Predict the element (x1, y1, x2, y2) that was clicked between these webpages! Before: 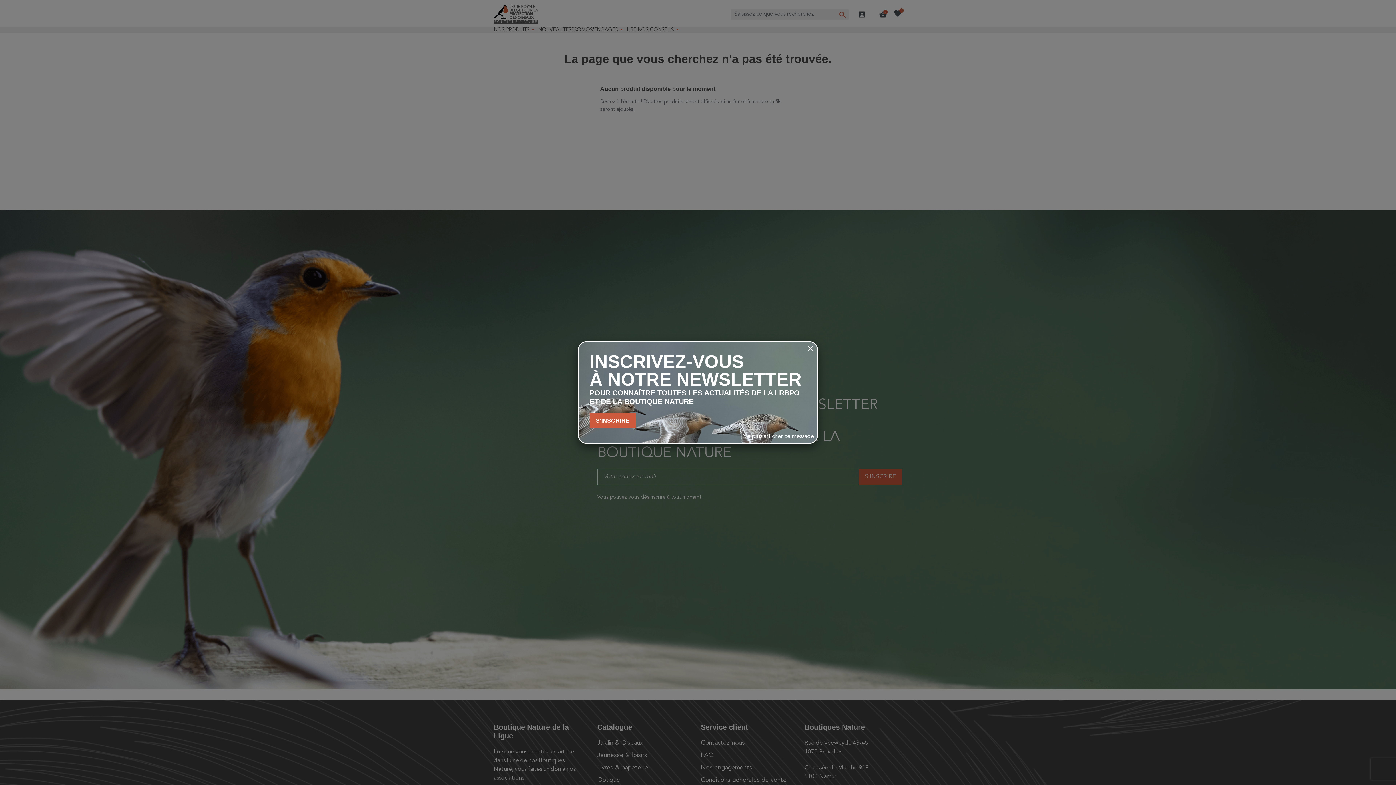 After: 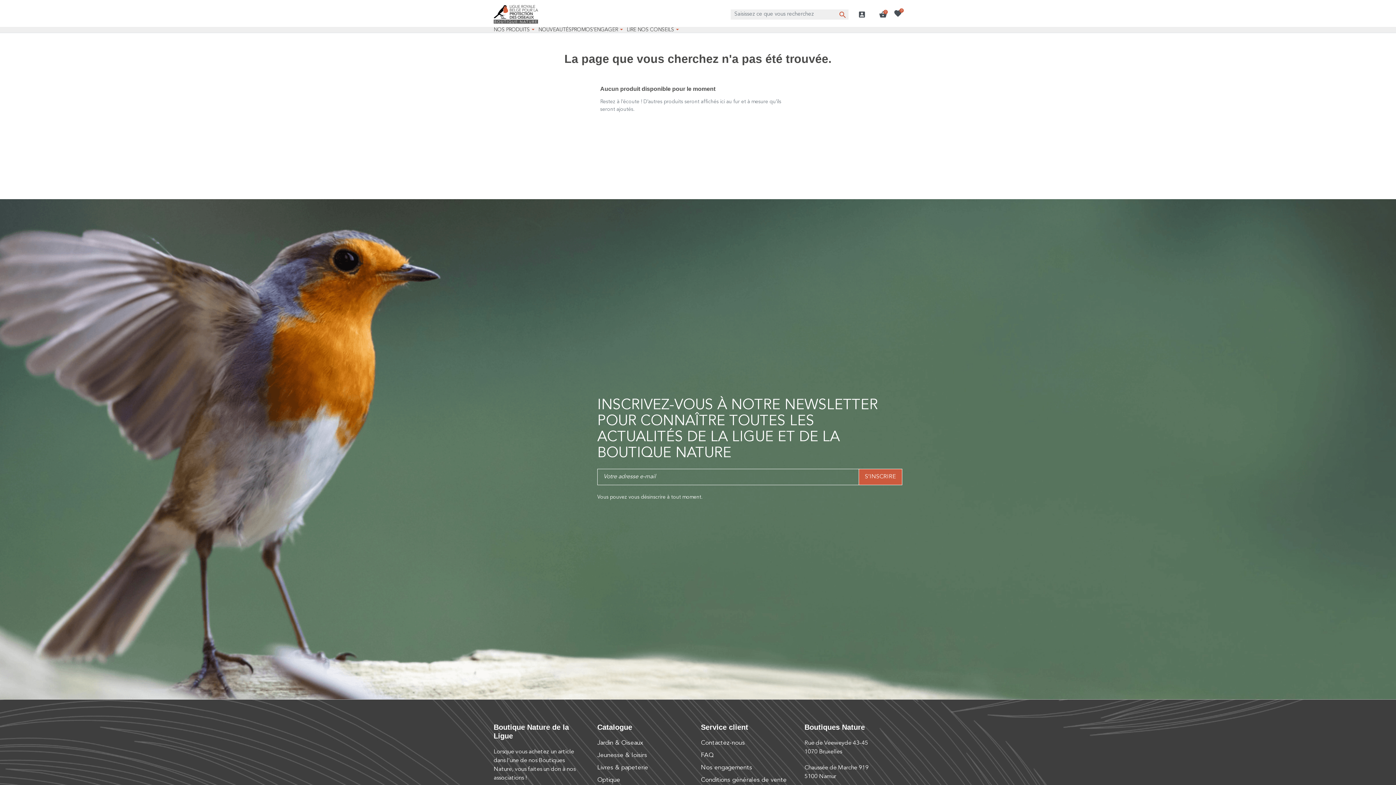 Action: bbox: (589, 413, 636, 428) label: S'INSCRIRE